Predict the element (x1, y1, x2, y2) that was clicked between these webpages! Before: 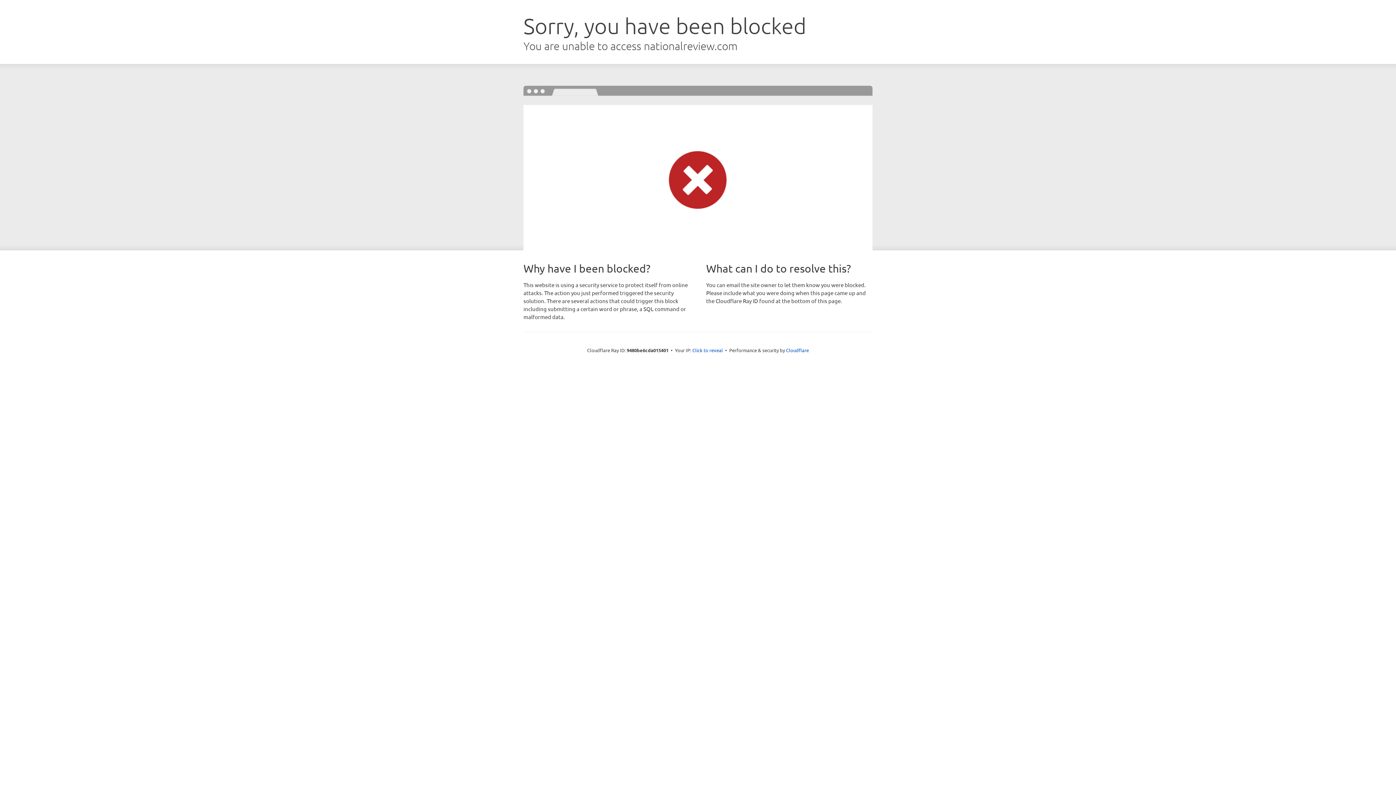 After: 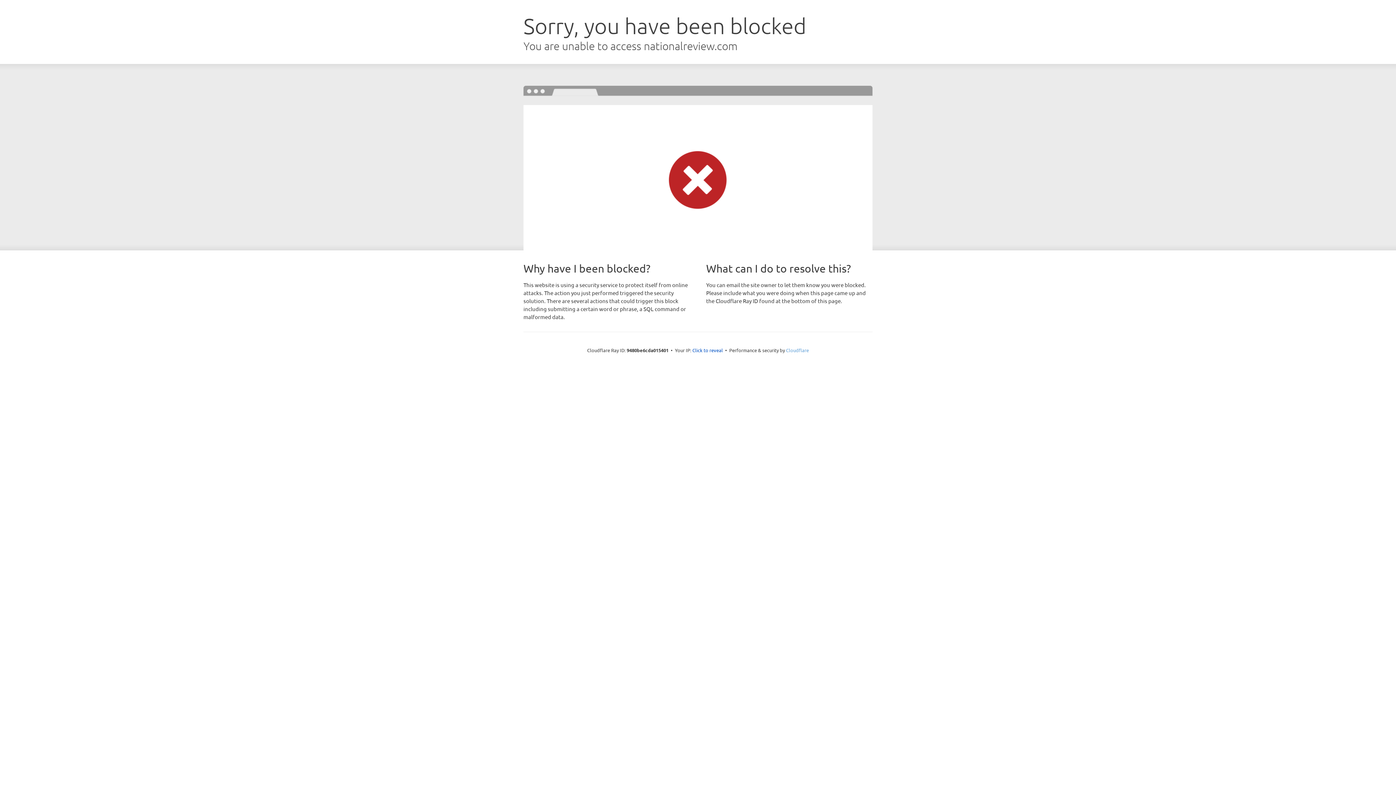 Action: bbox: (786, 347, 809, 353) label: Cloudflare